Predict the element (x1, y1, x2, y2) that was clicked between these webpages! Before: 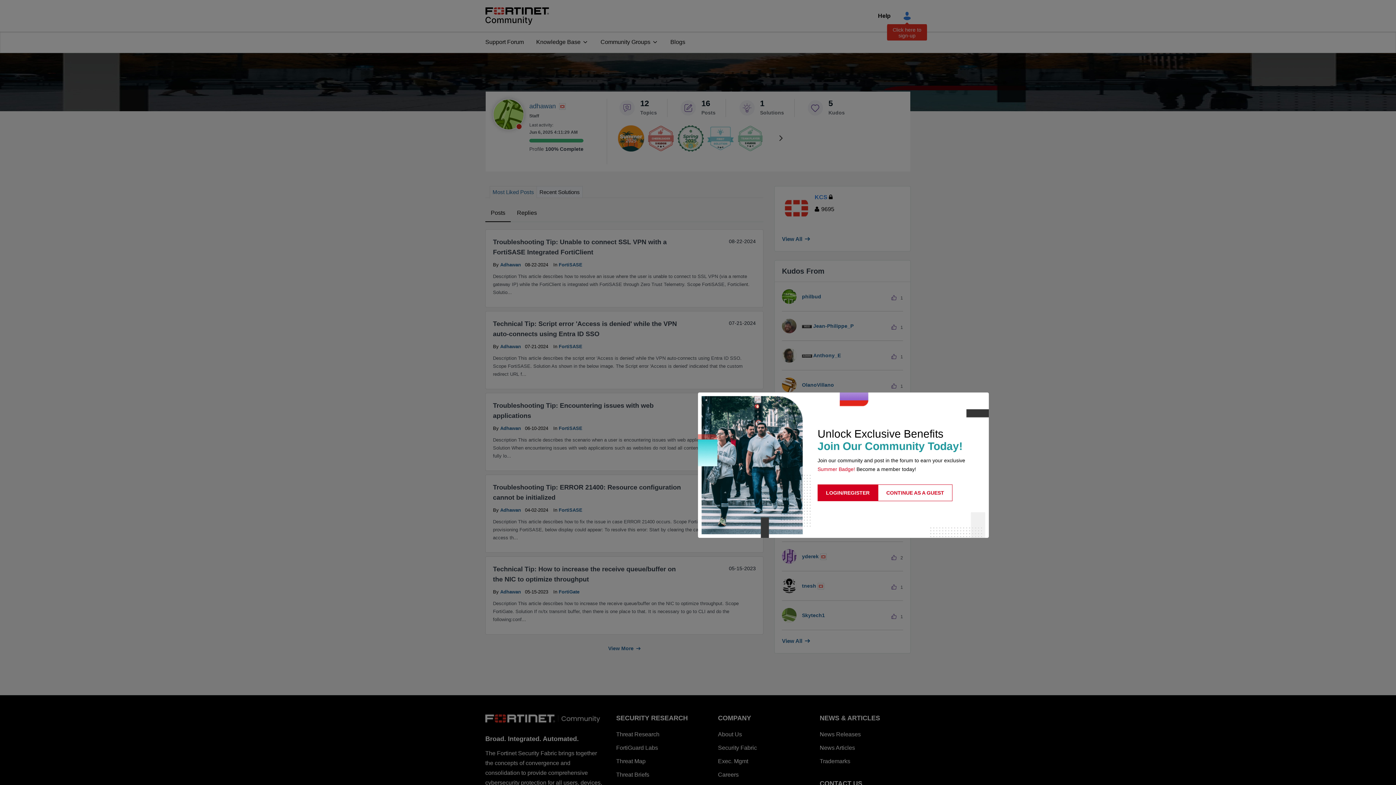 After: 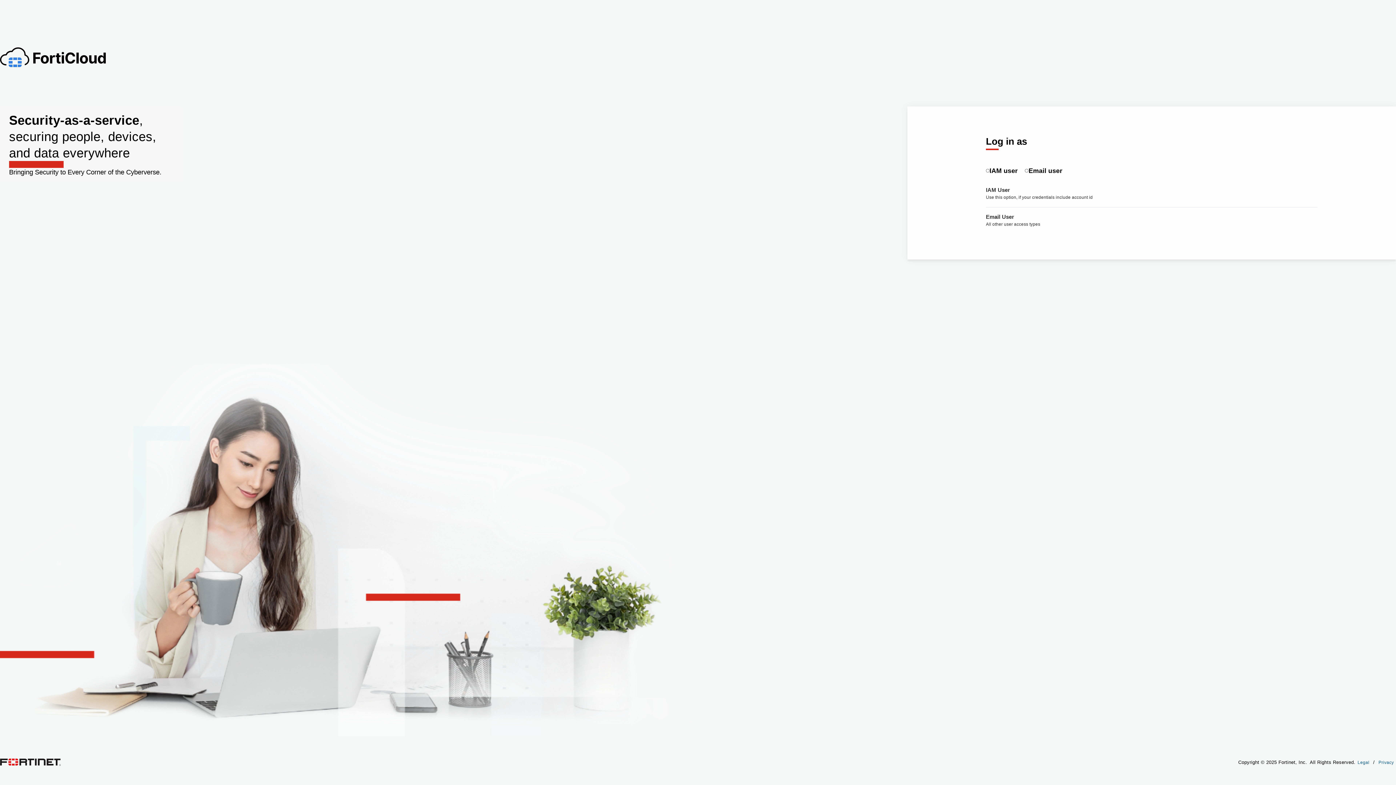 Action: bbox: (817, 484, 878, 501) label: LOGIN/REGISTER